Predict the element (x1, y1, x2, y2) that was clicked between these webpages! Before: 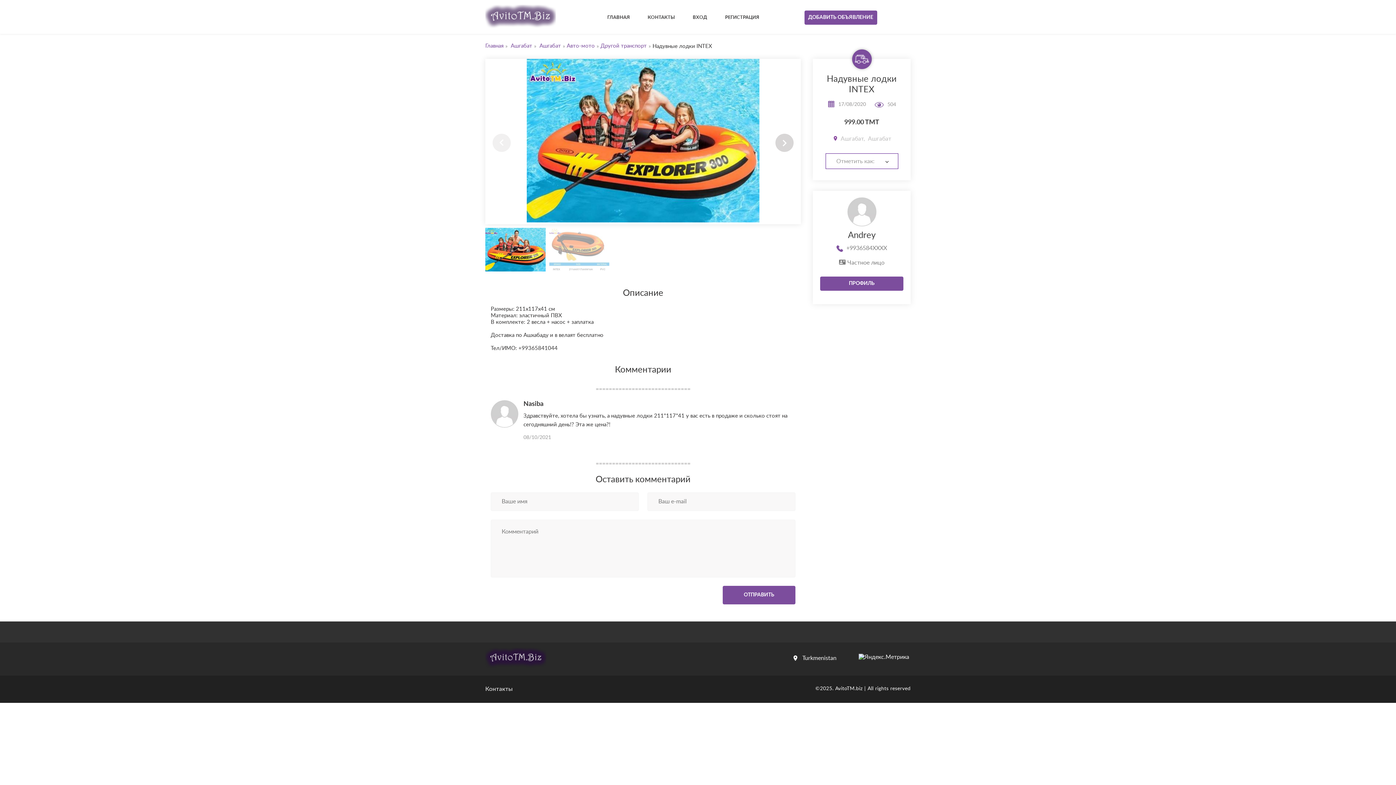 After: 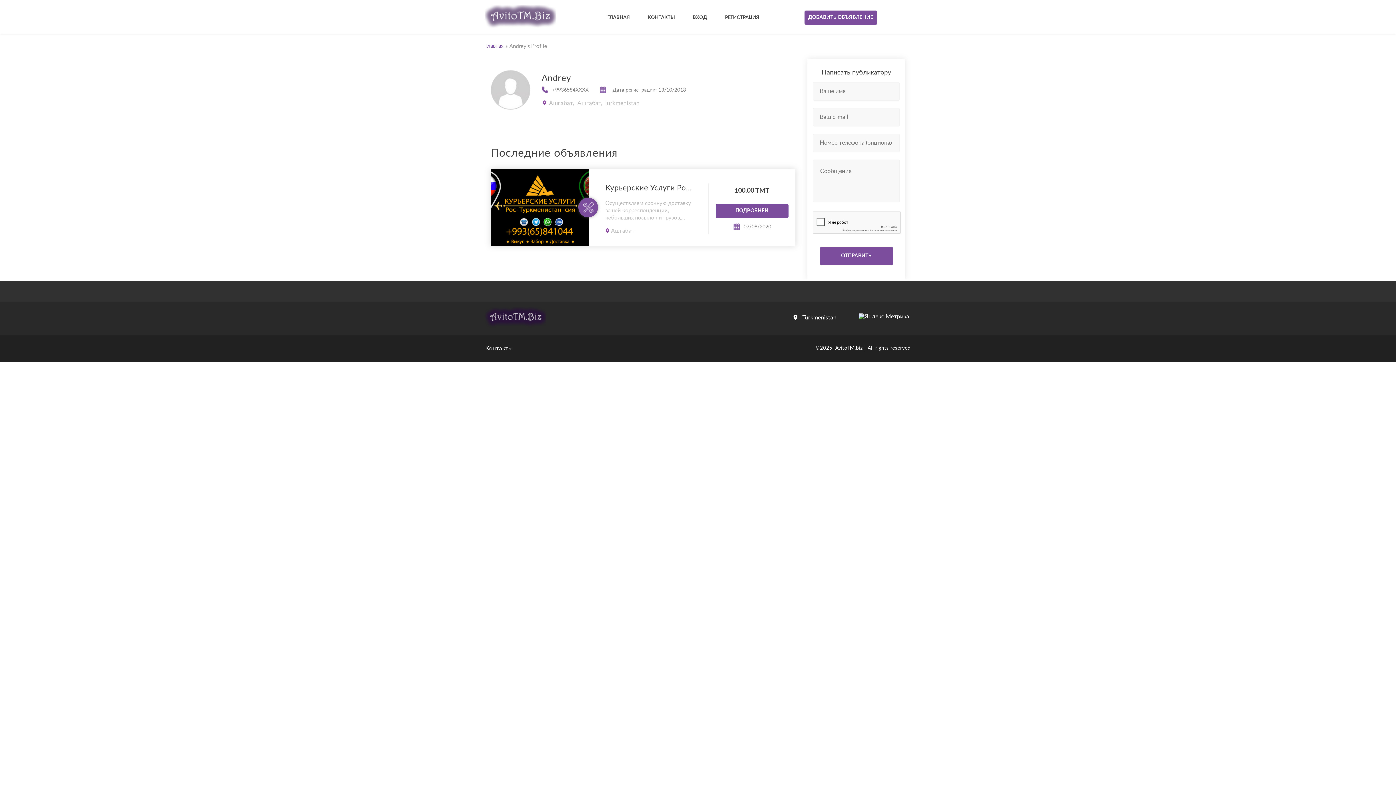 Action: bbox: (847, 197, 876, 226)